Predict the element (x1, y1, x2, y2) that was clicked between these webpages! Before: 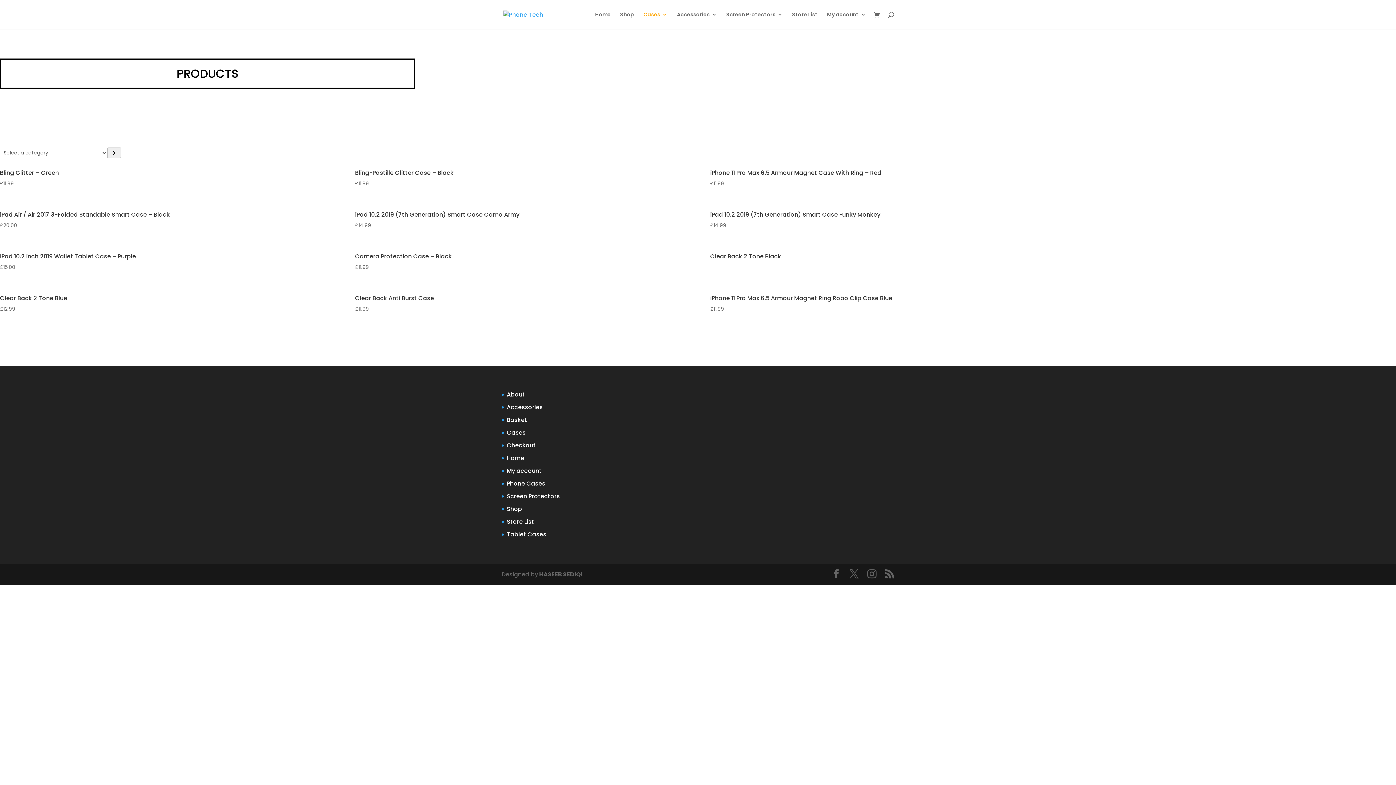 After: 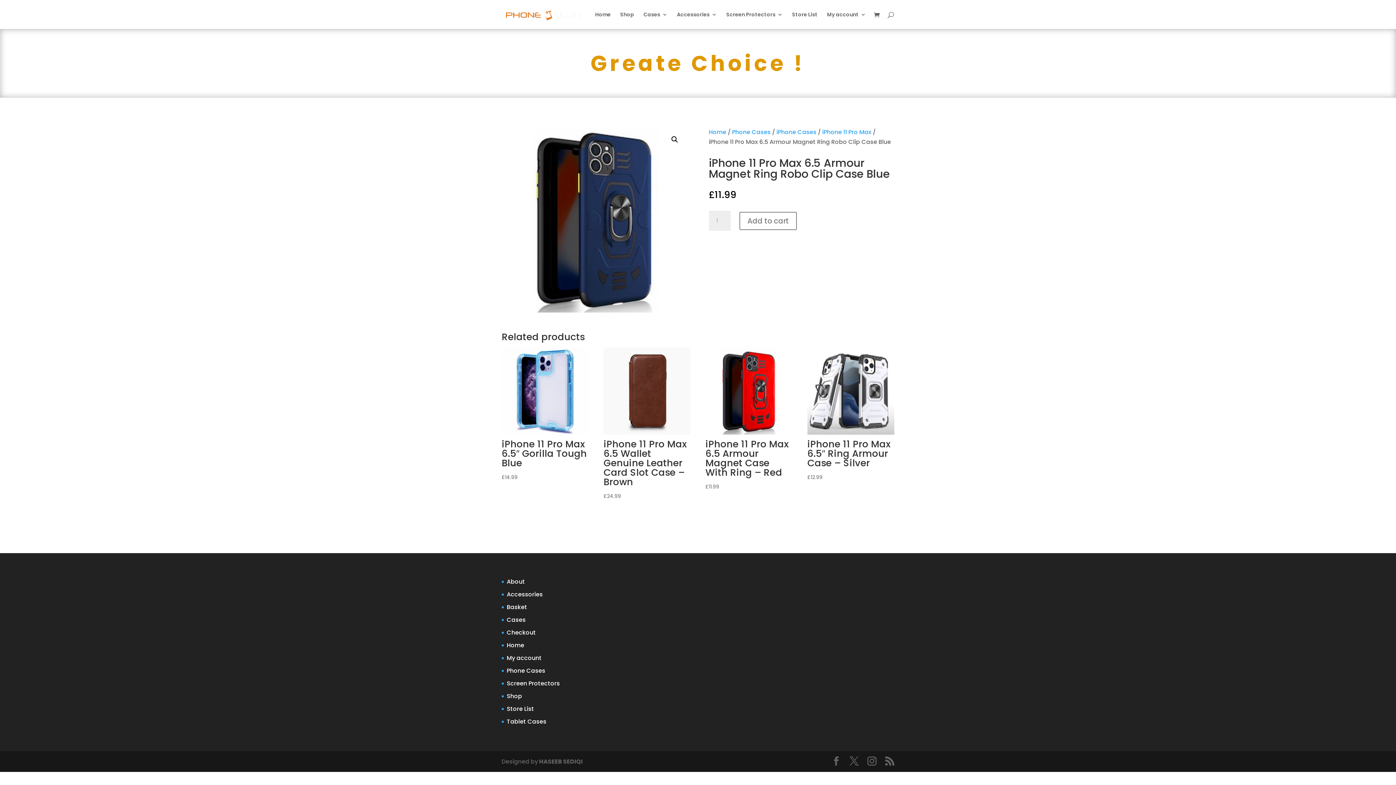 Action: bbox: (710, 289, 1026, 313) label: iPhone 11 Pro Max 6.5 Armour Magnet Ring Robo Clip Case Blue
£11.99